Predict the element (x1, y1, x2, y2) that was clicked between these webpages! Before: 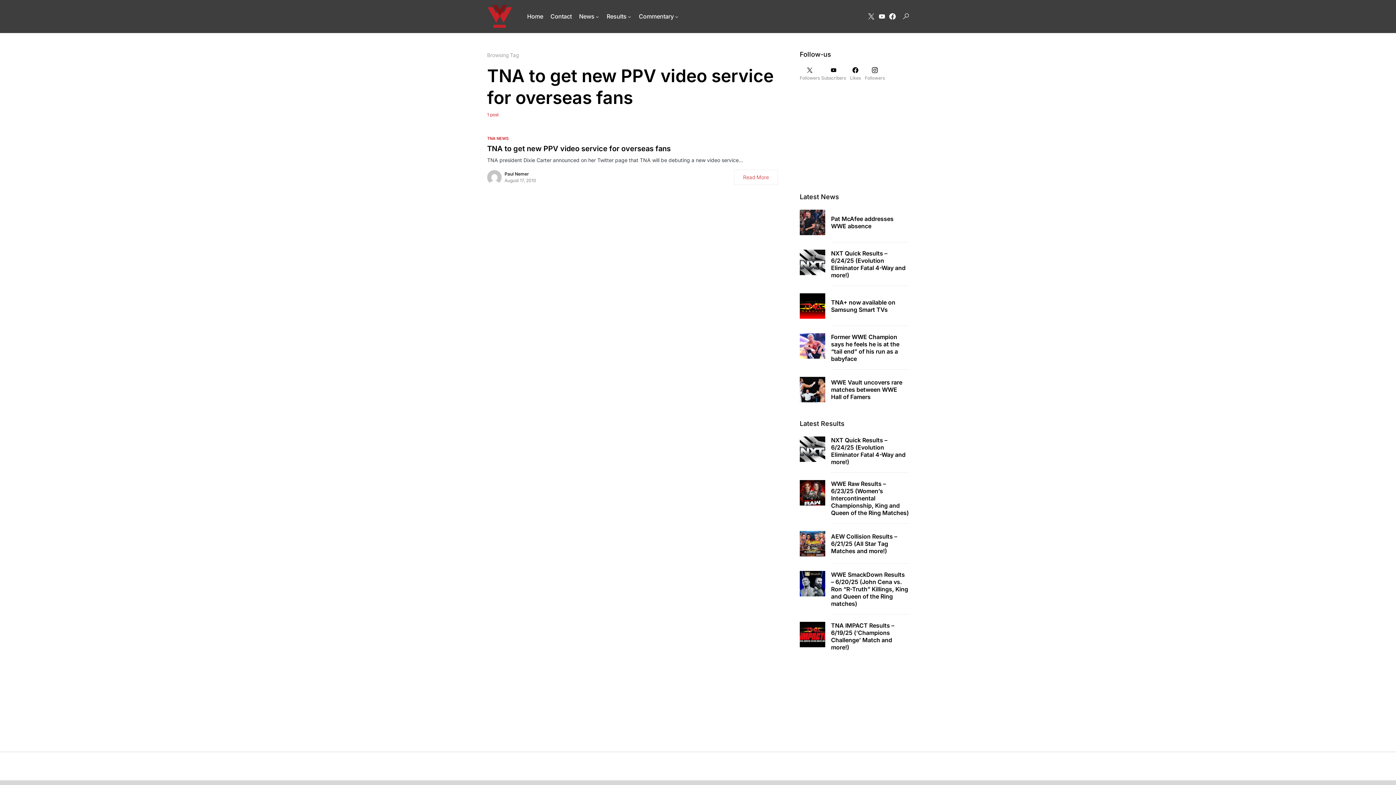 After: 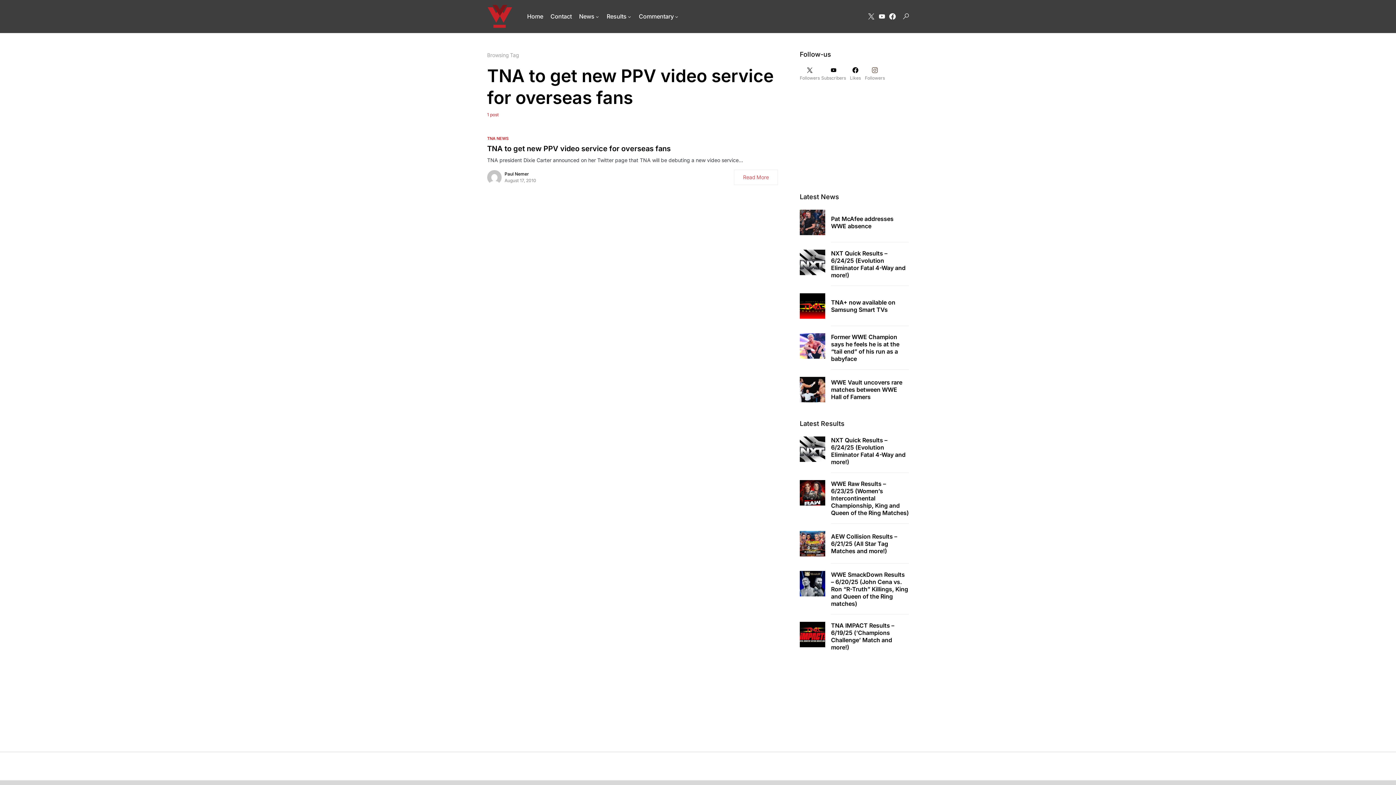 Action: label: Instagram bbox: (865, 67, 885, 80)